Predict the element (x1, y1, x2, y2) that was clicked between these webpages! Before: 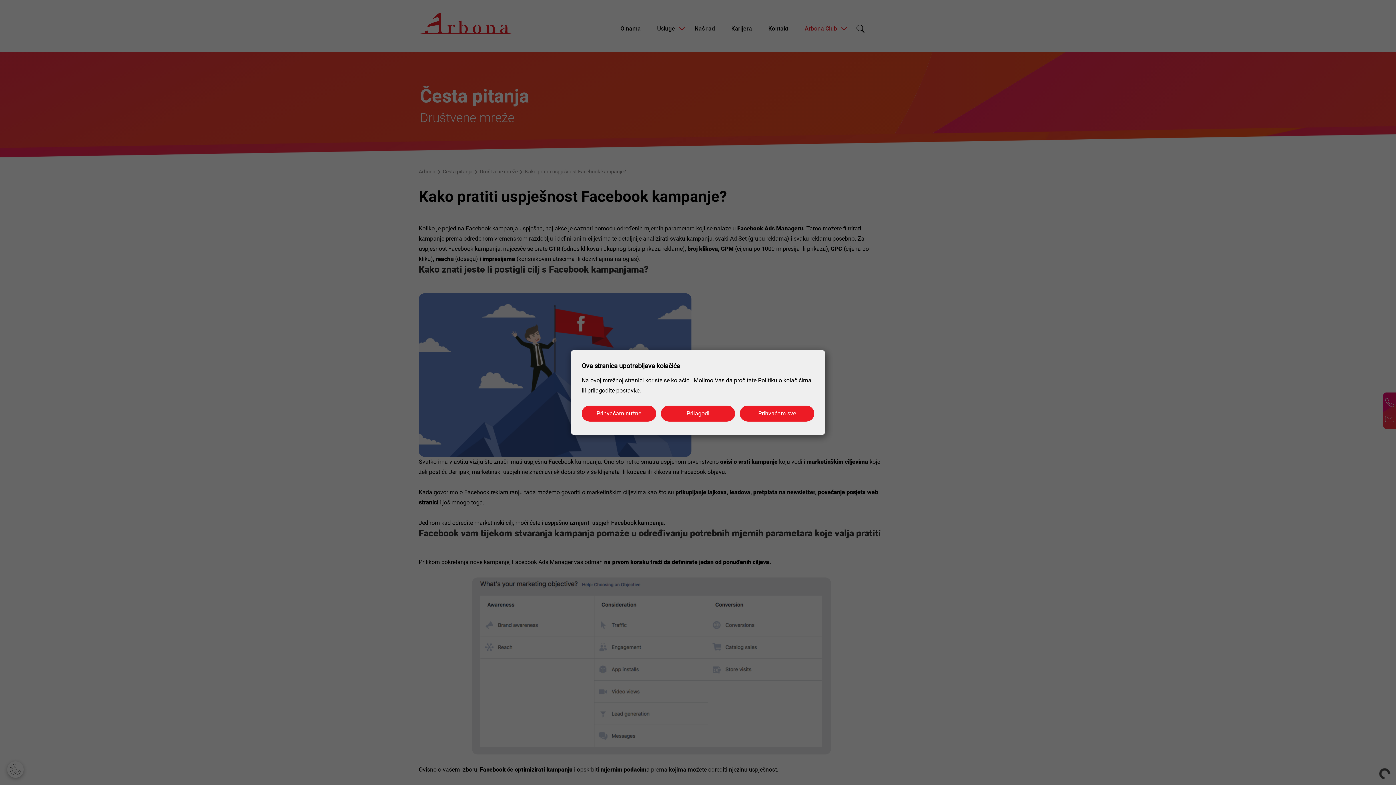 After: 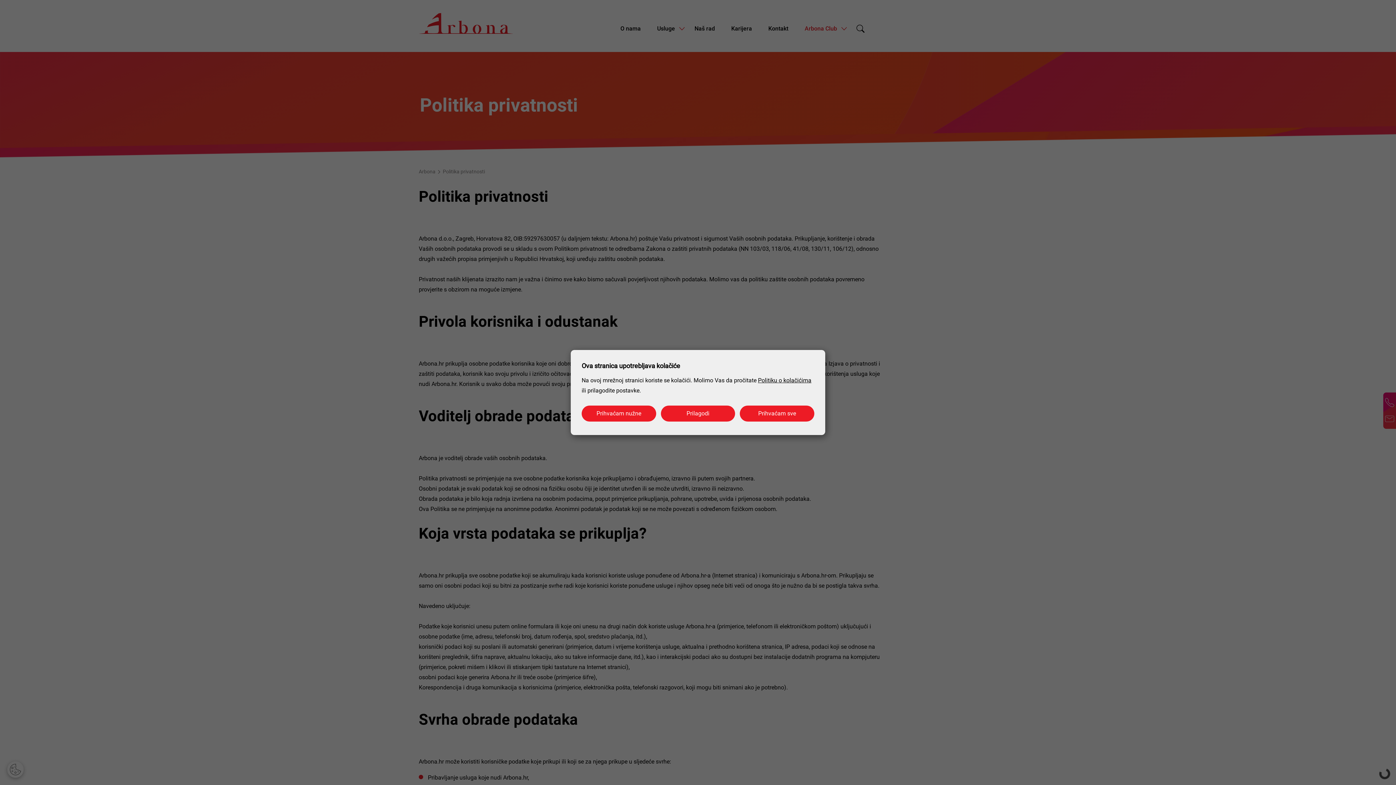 Action: bbox: (758, 377, 811, 384) label: Politiku o kolačićima